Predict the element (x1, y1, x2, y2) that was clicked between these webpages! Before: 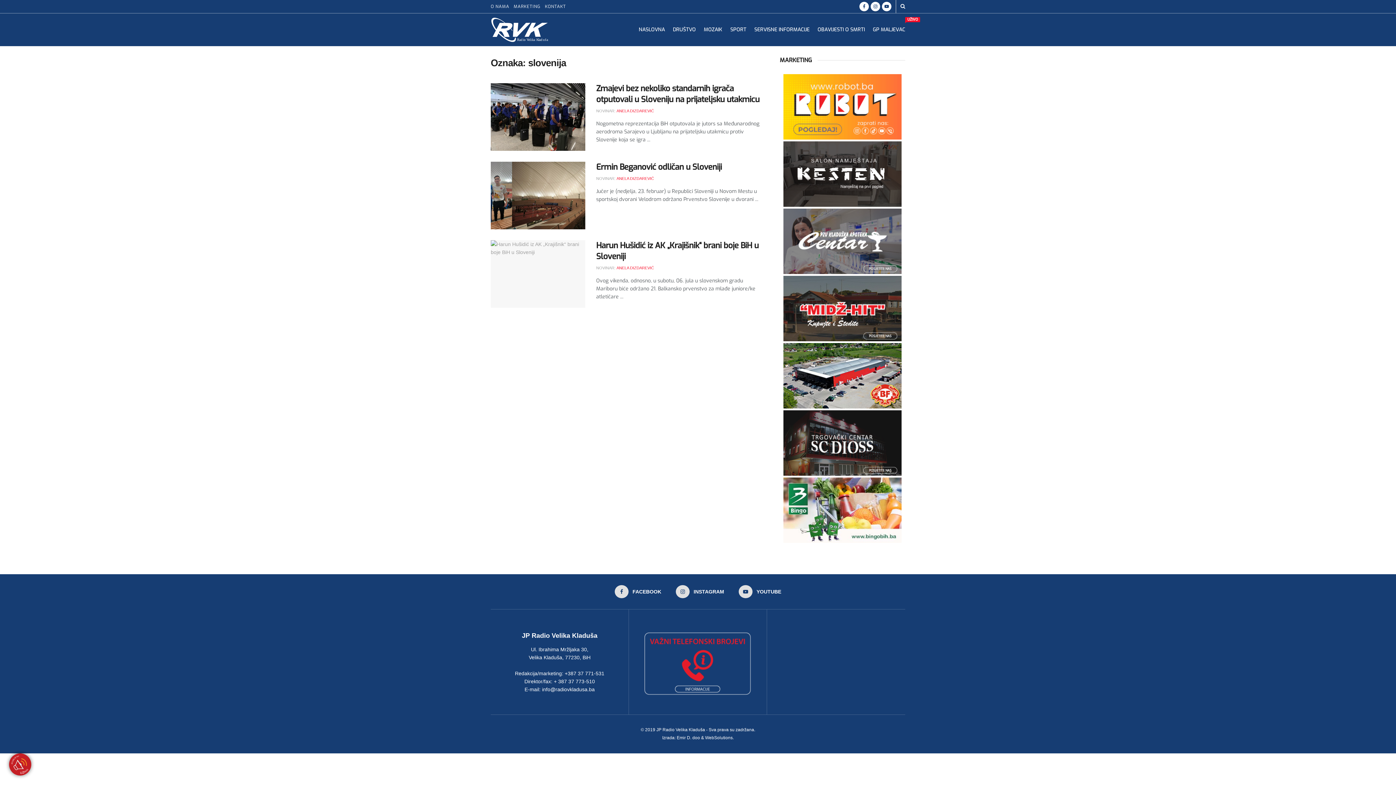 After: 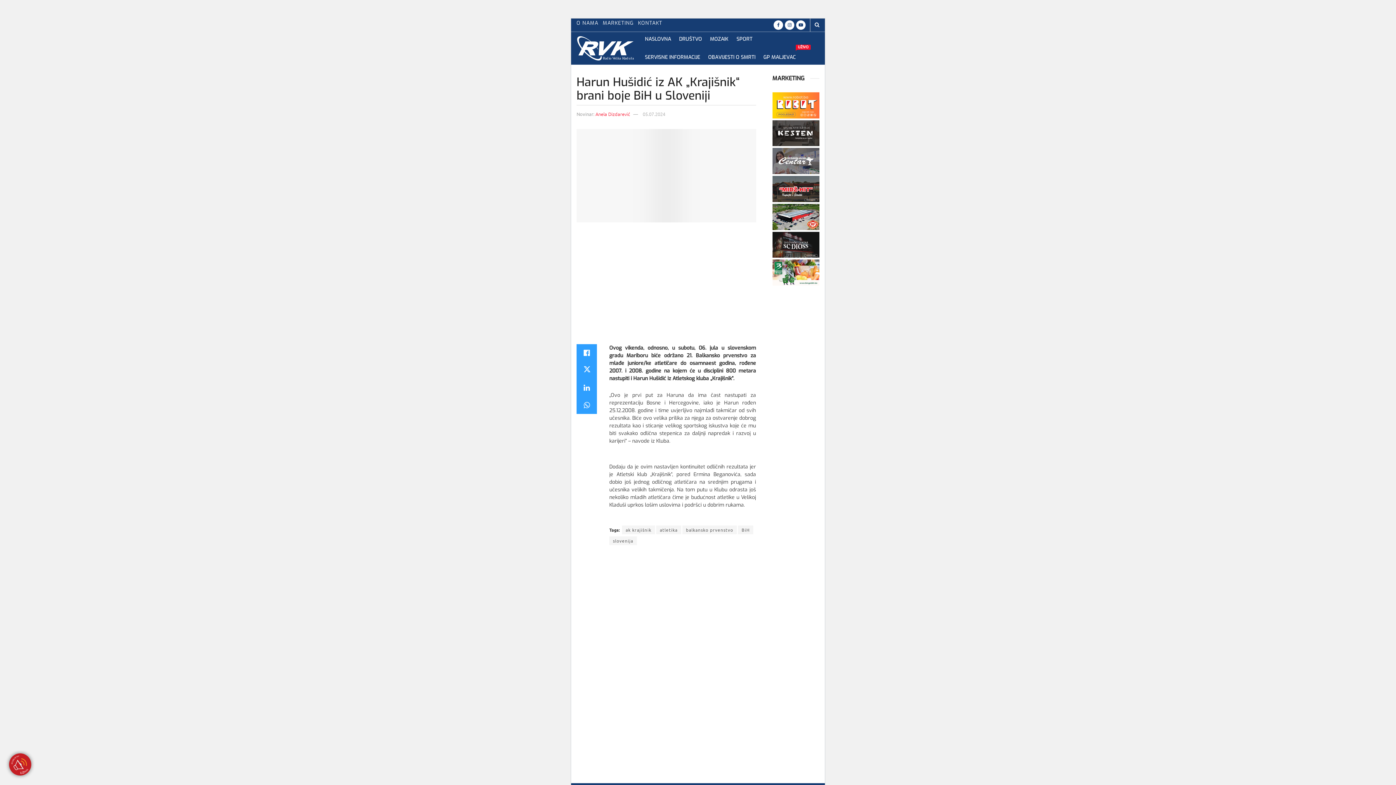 Action: label: Read article: Harun Hušidić iz AK „Krajišnik“ brani boje BiH u Sloveniji bbox: (490, 240, 585, 307)